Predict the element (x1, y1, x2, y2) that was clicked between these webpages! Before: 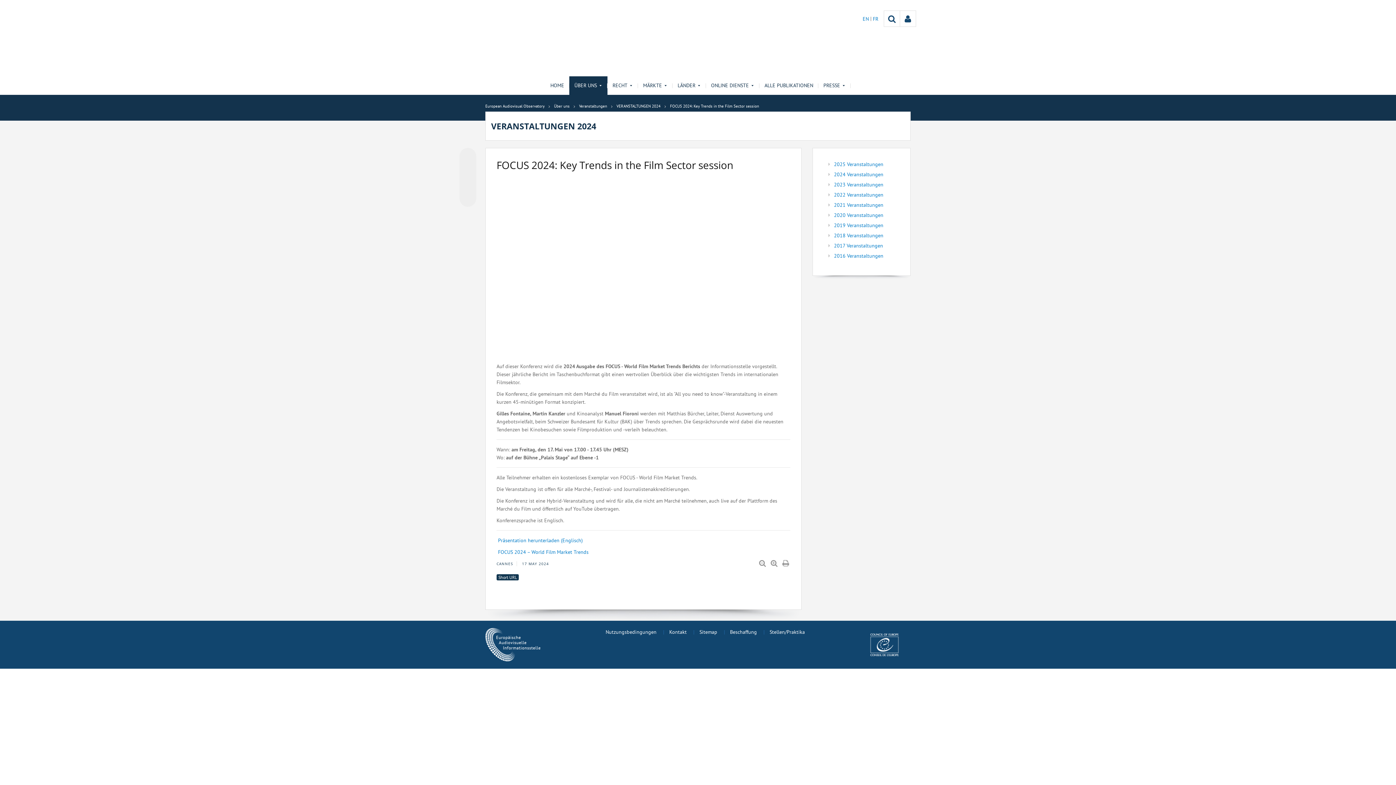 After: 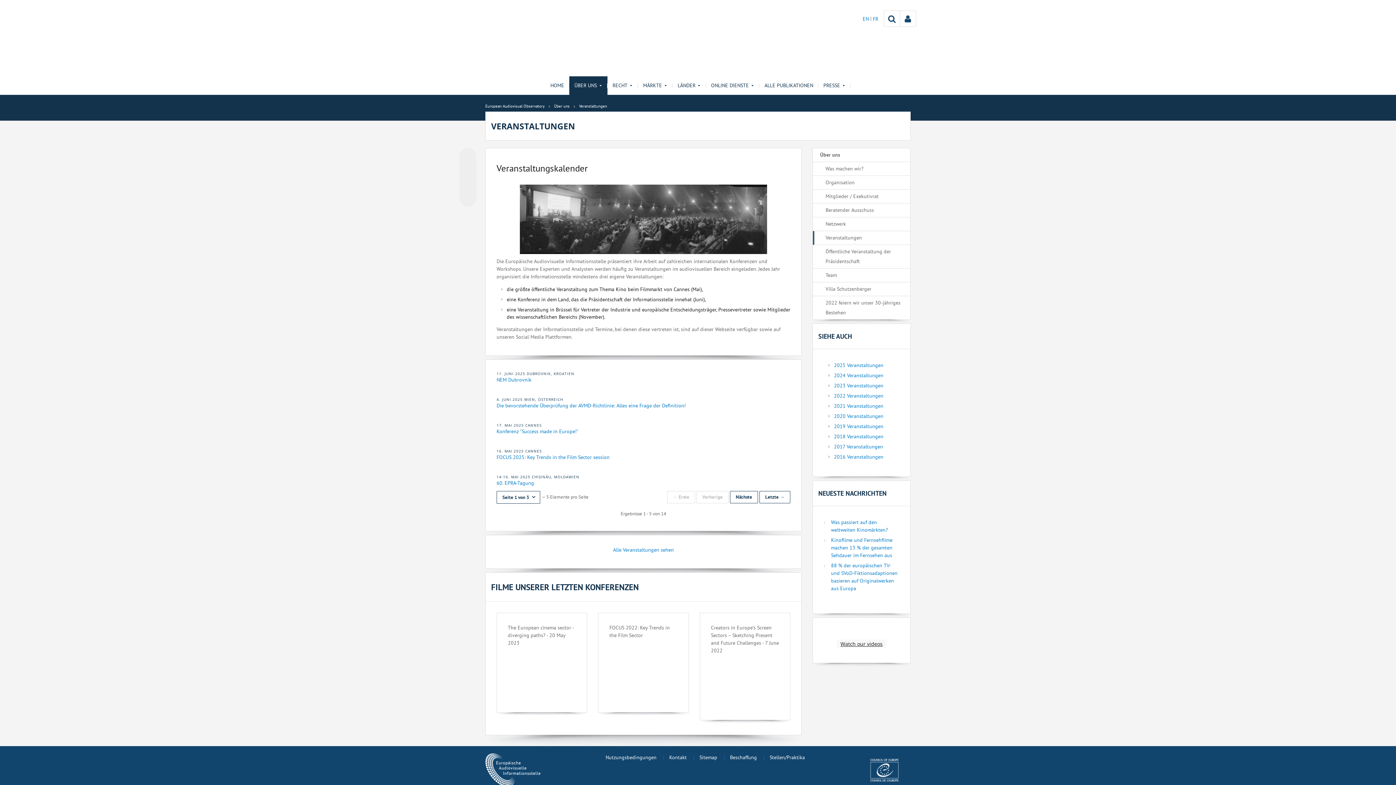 Action: bbox: (579, 103, 608, 108) label: Veranstaltungen 